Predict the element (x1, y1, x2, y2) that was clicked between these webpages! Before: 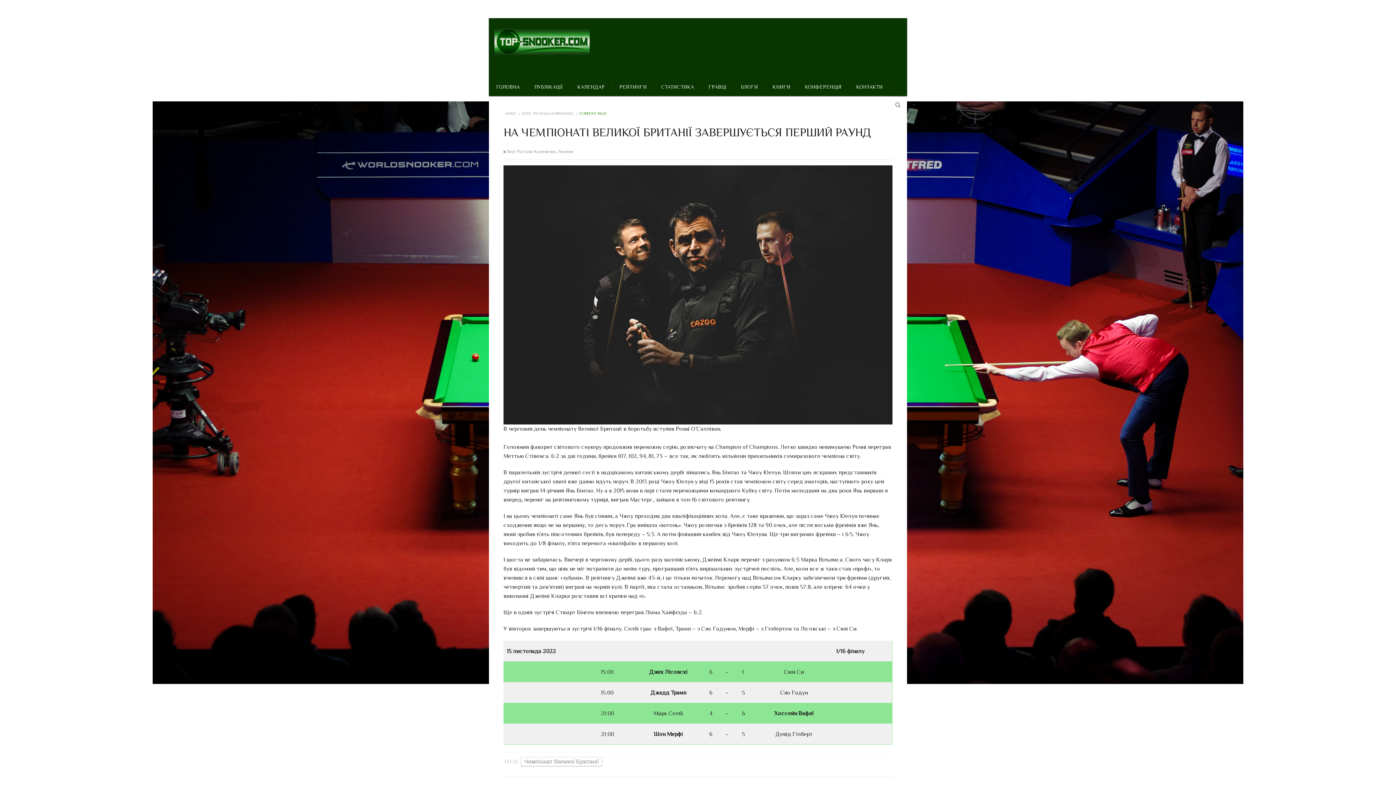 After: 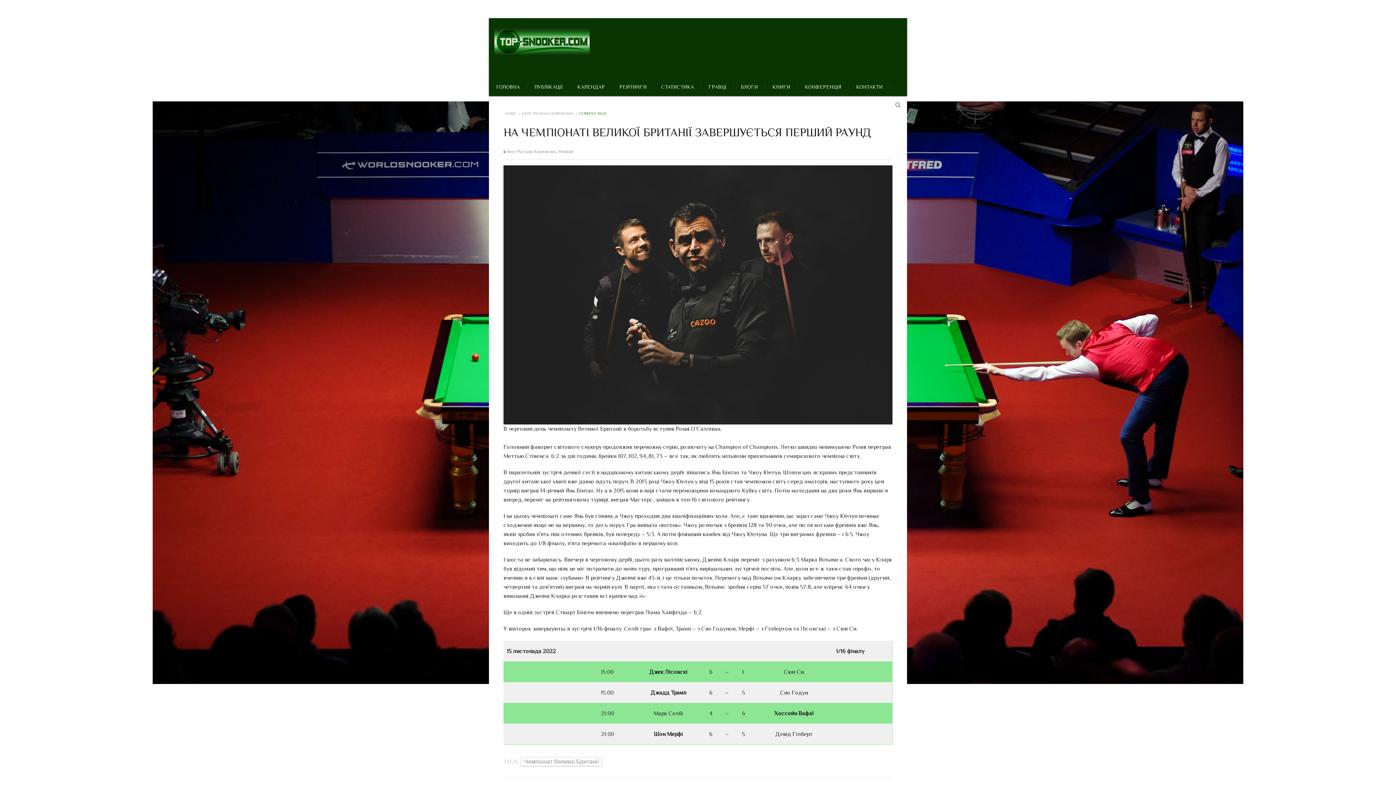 Action: label: Джек Лісовскі bbox: (649, 669, 687, 675)